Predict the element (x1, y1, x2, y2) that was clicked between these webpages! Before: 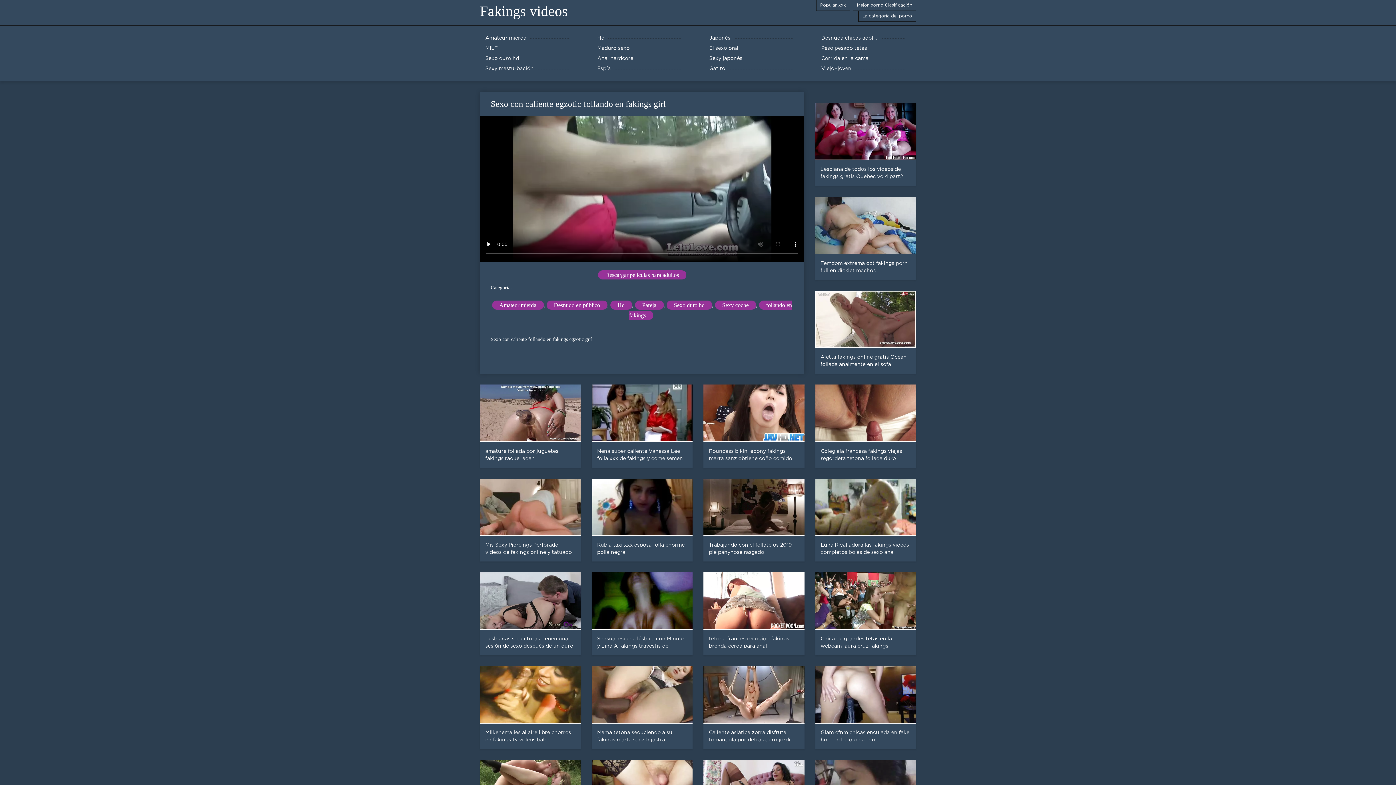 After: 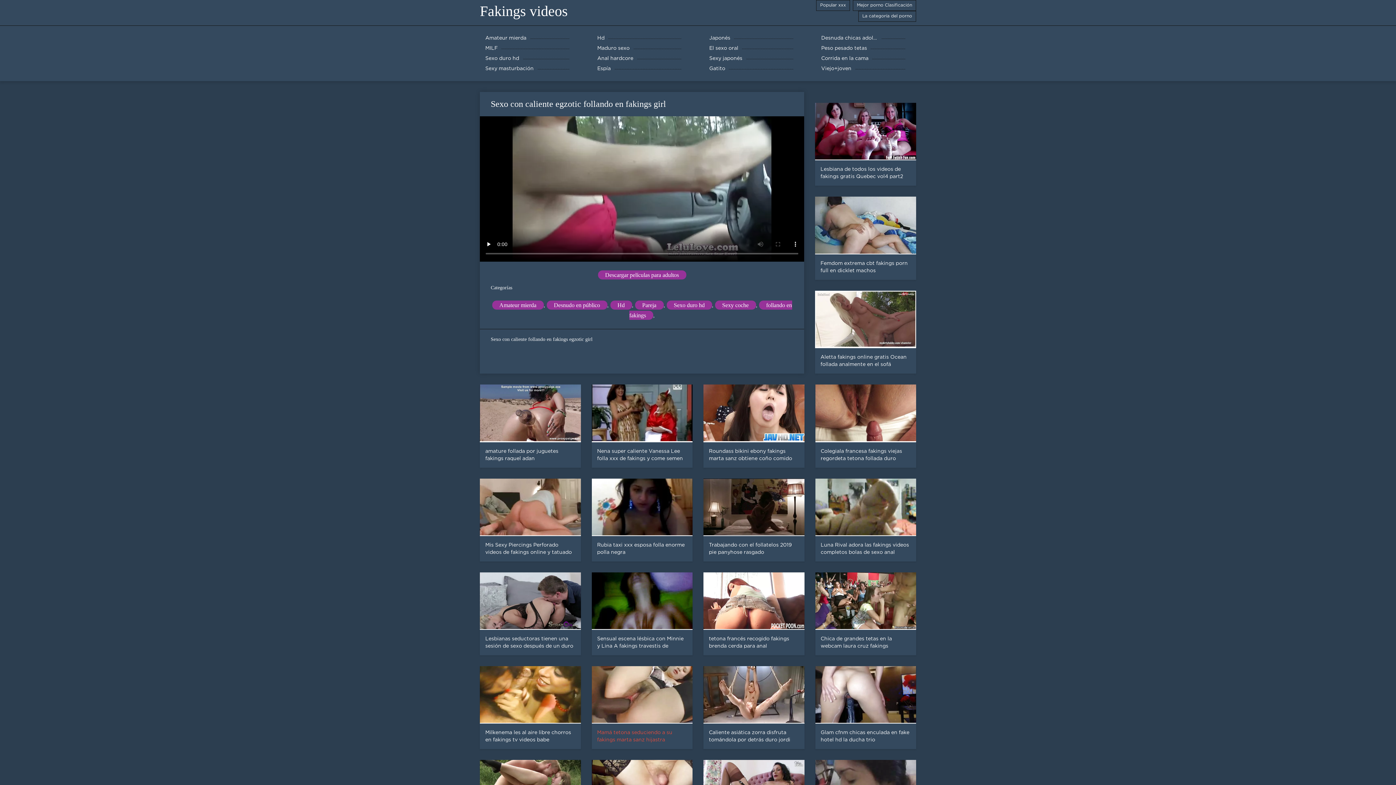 Action: label: Mamá tetona seduciendo a su fakings marta sanz hijastra bbox: (586, 666, 698, 749)